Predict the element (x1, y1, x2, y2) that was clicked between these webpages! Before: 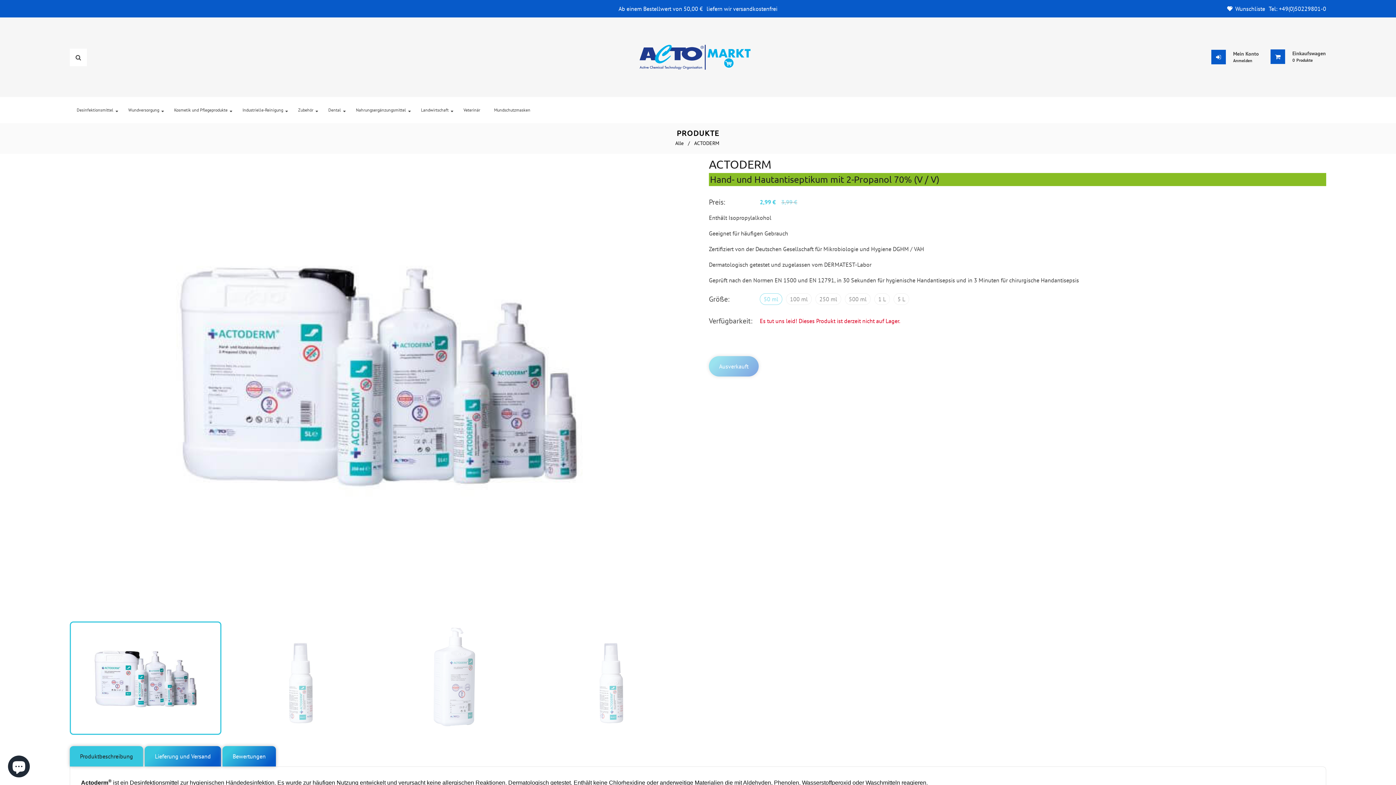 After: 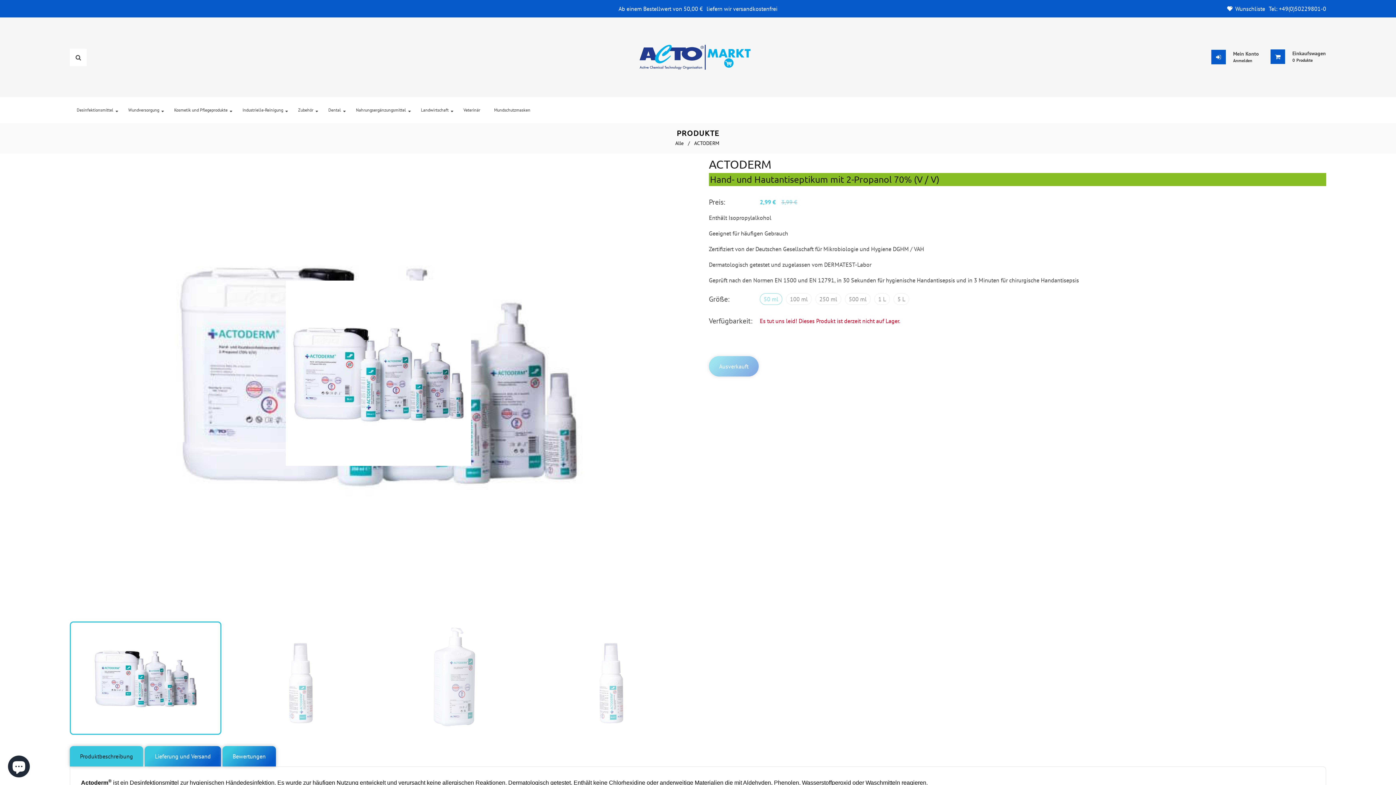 Action: bbox: (69, 157, 687, 589)